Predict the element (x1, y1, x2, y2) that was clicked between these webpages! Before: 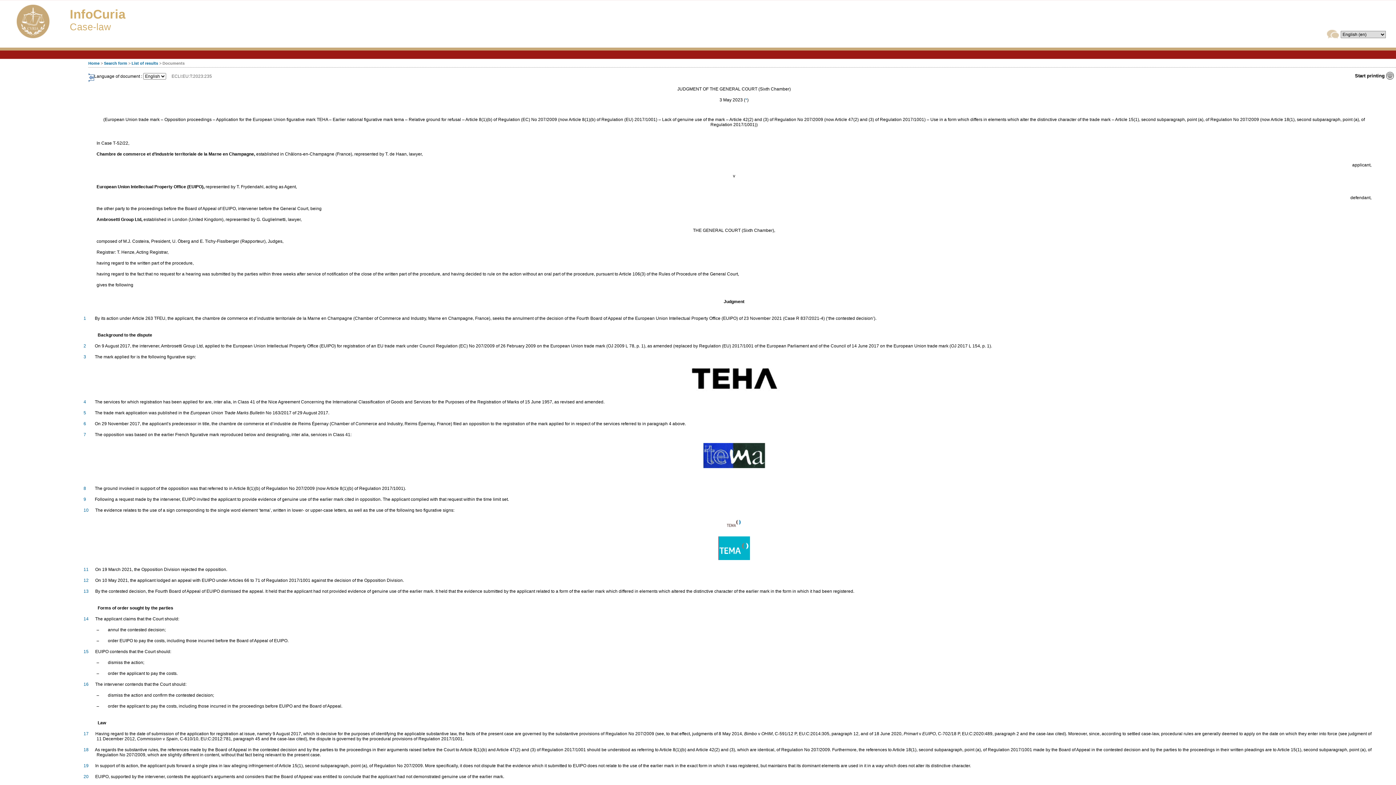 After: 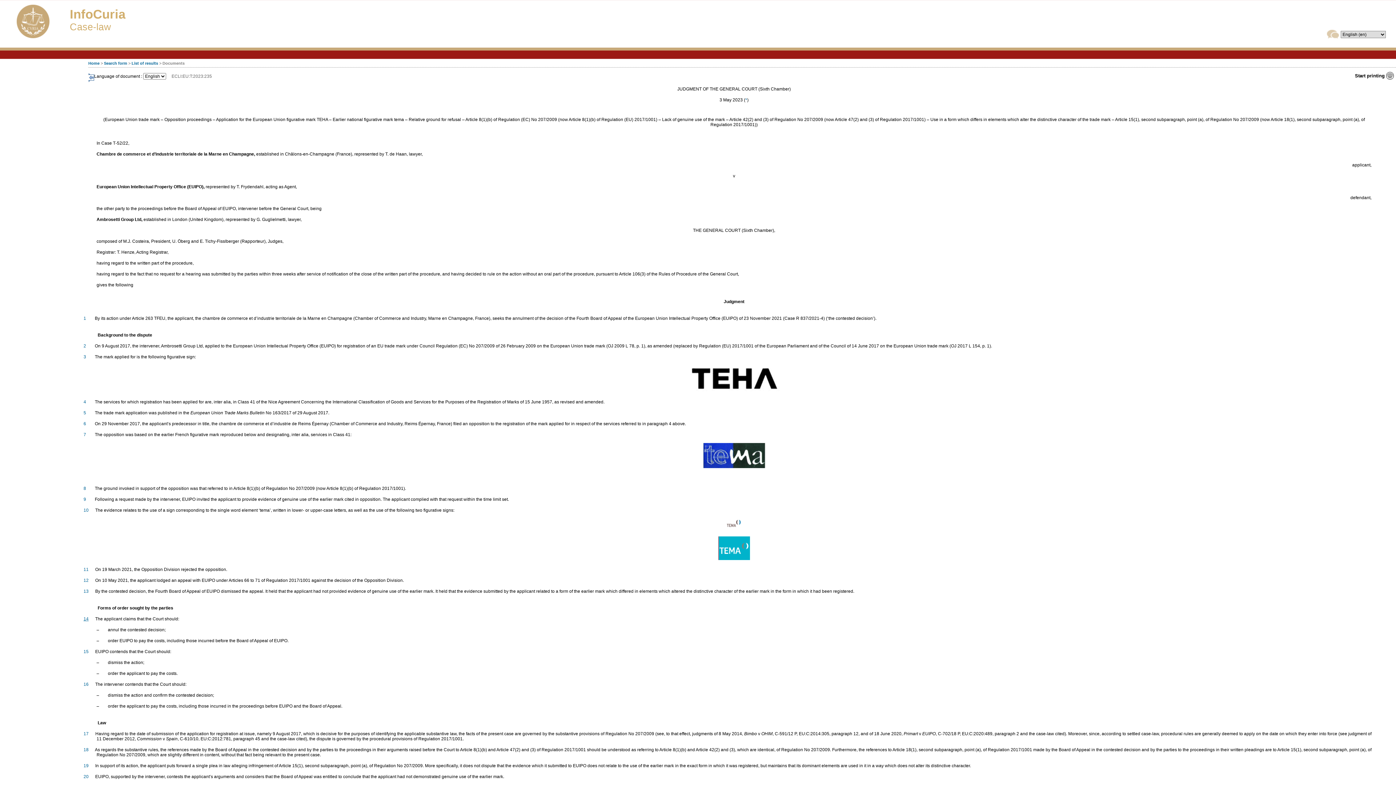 Action: bbox: (83, 616, 88, 621) label: 14